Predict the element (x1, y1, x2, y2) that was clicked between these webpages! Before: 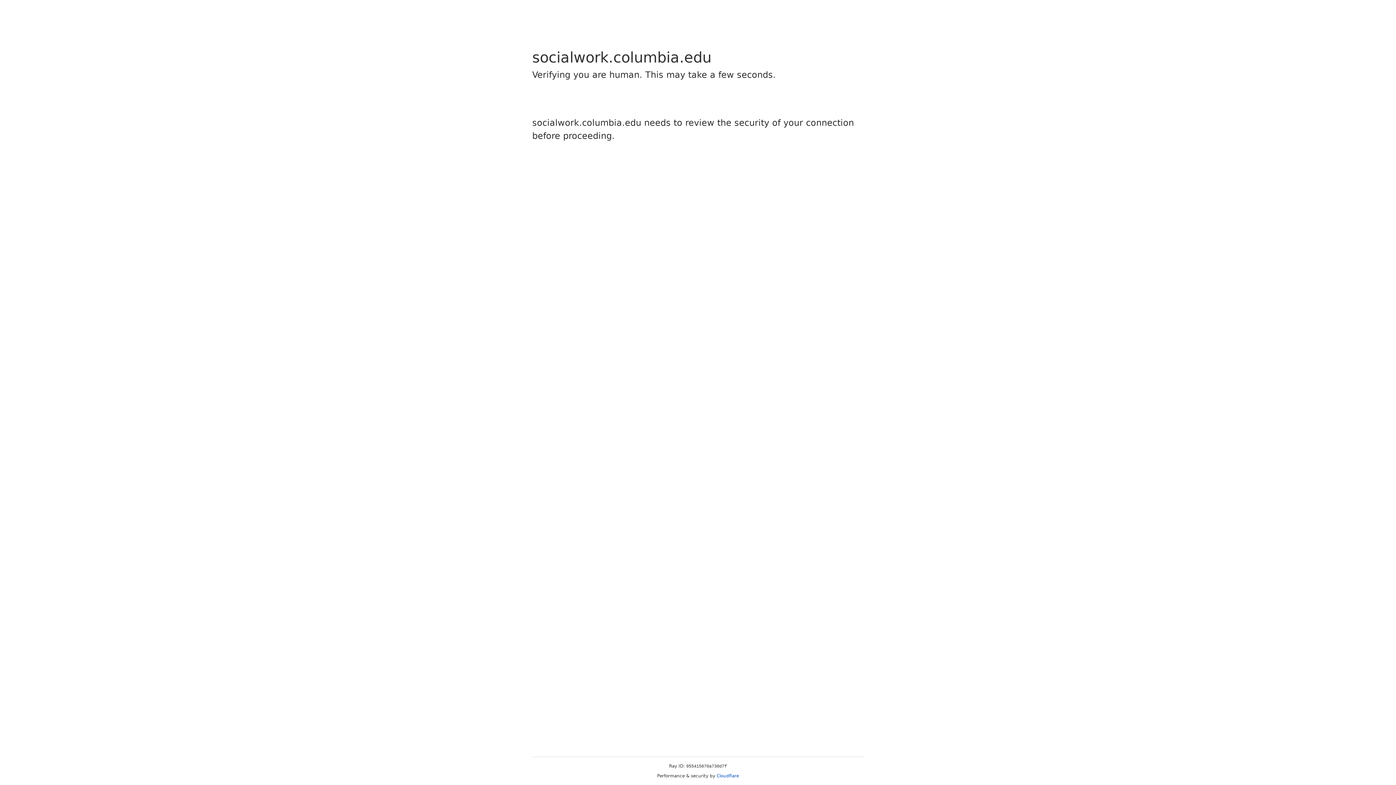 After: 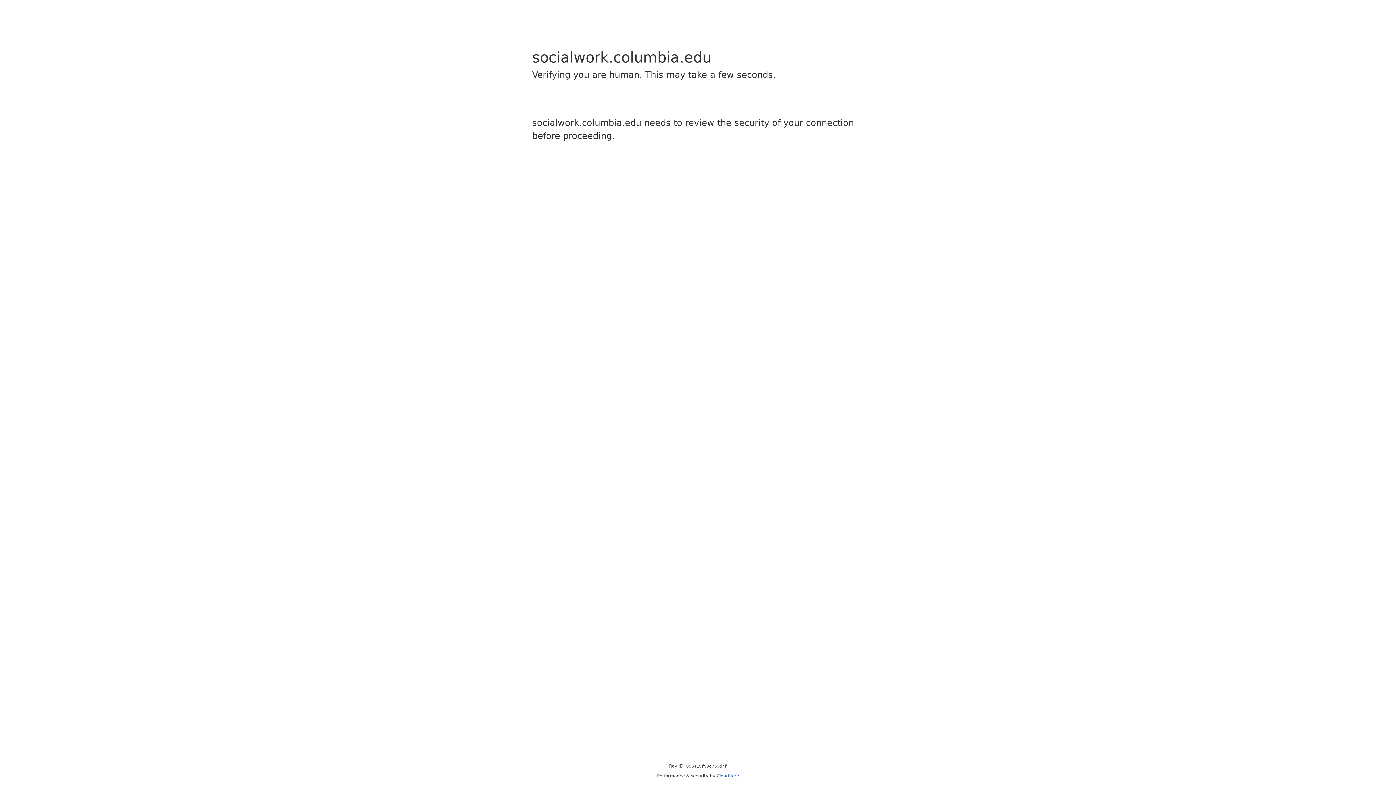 Action: bbox: (716, 773, 739, 778) label: Cloudflare